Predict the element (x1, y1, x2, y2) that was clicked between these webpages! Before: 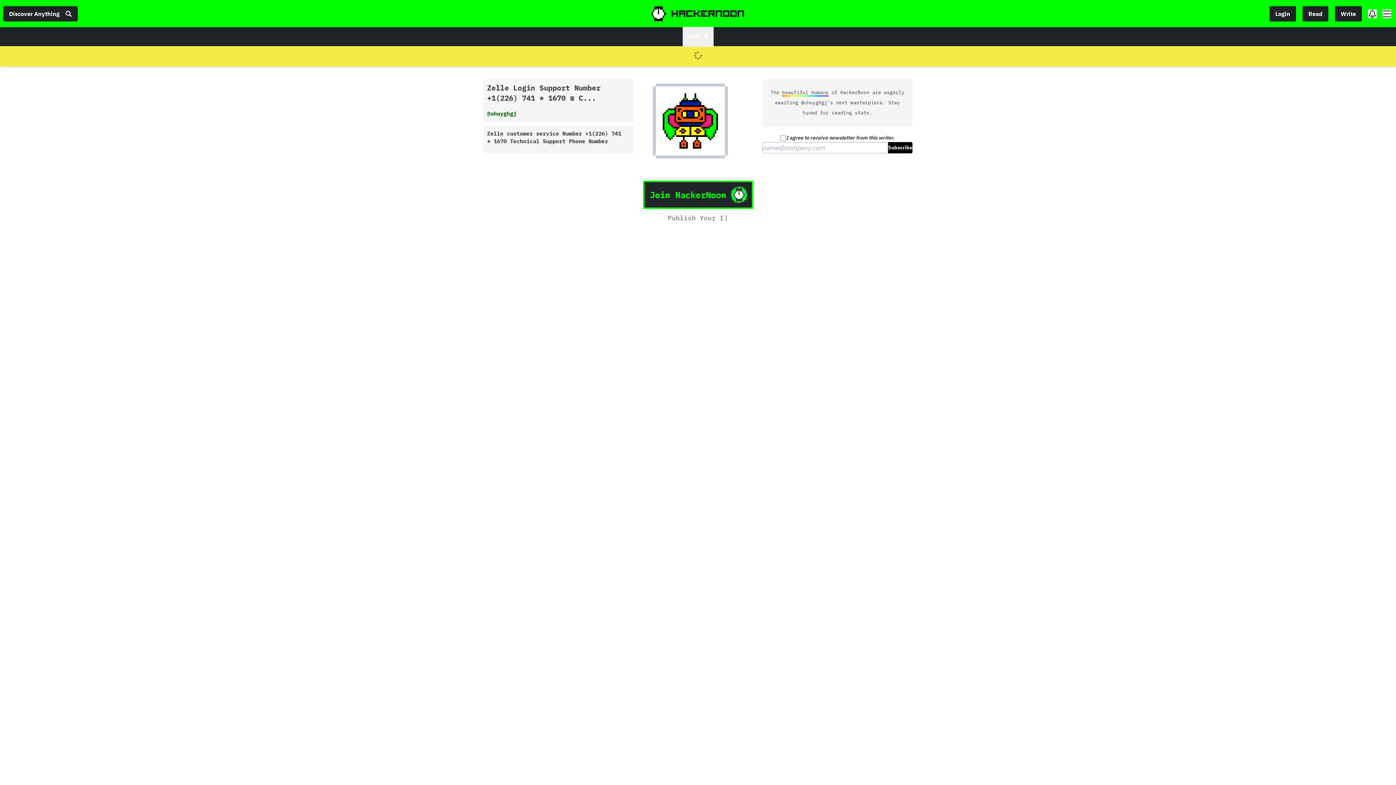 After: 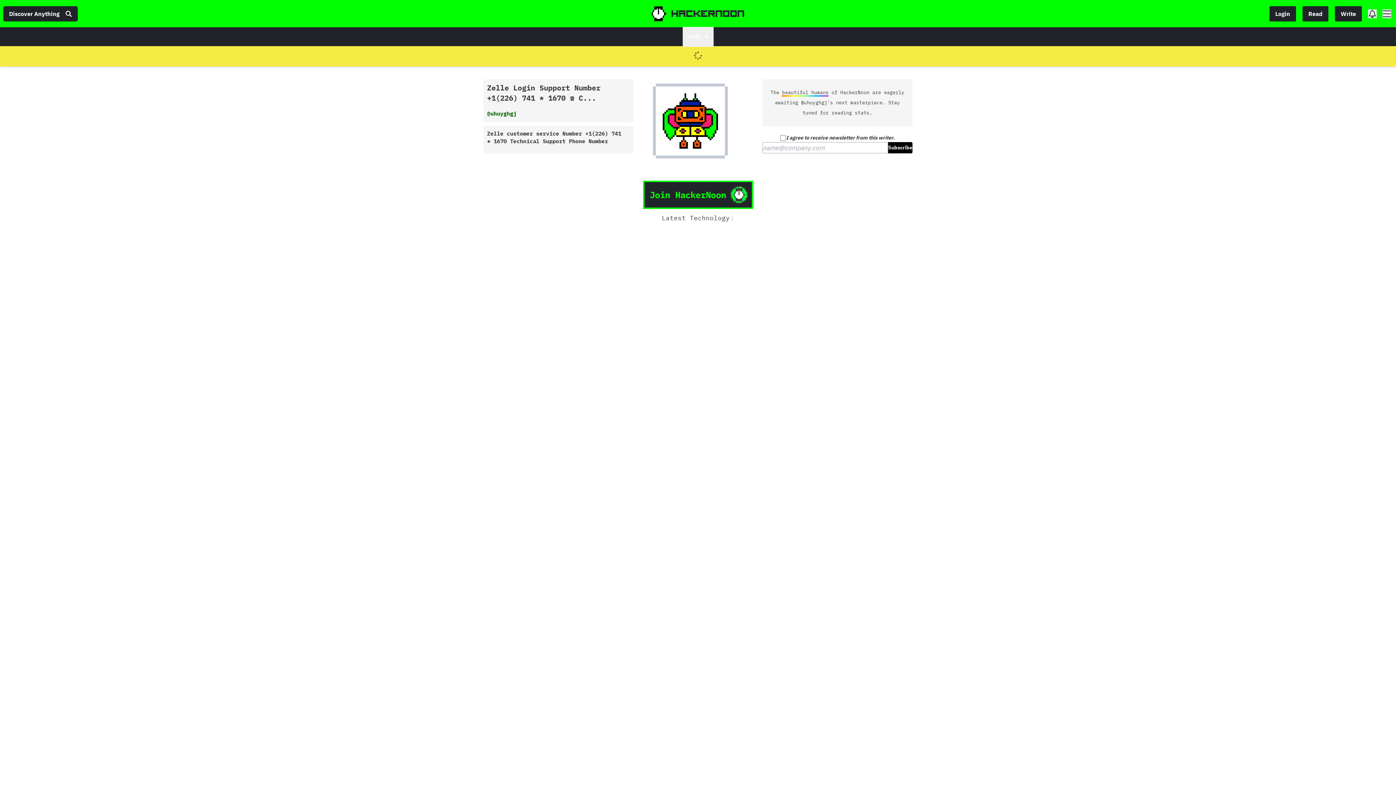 Action: label: Subscribe bbox: (888, 142, 912, 153)